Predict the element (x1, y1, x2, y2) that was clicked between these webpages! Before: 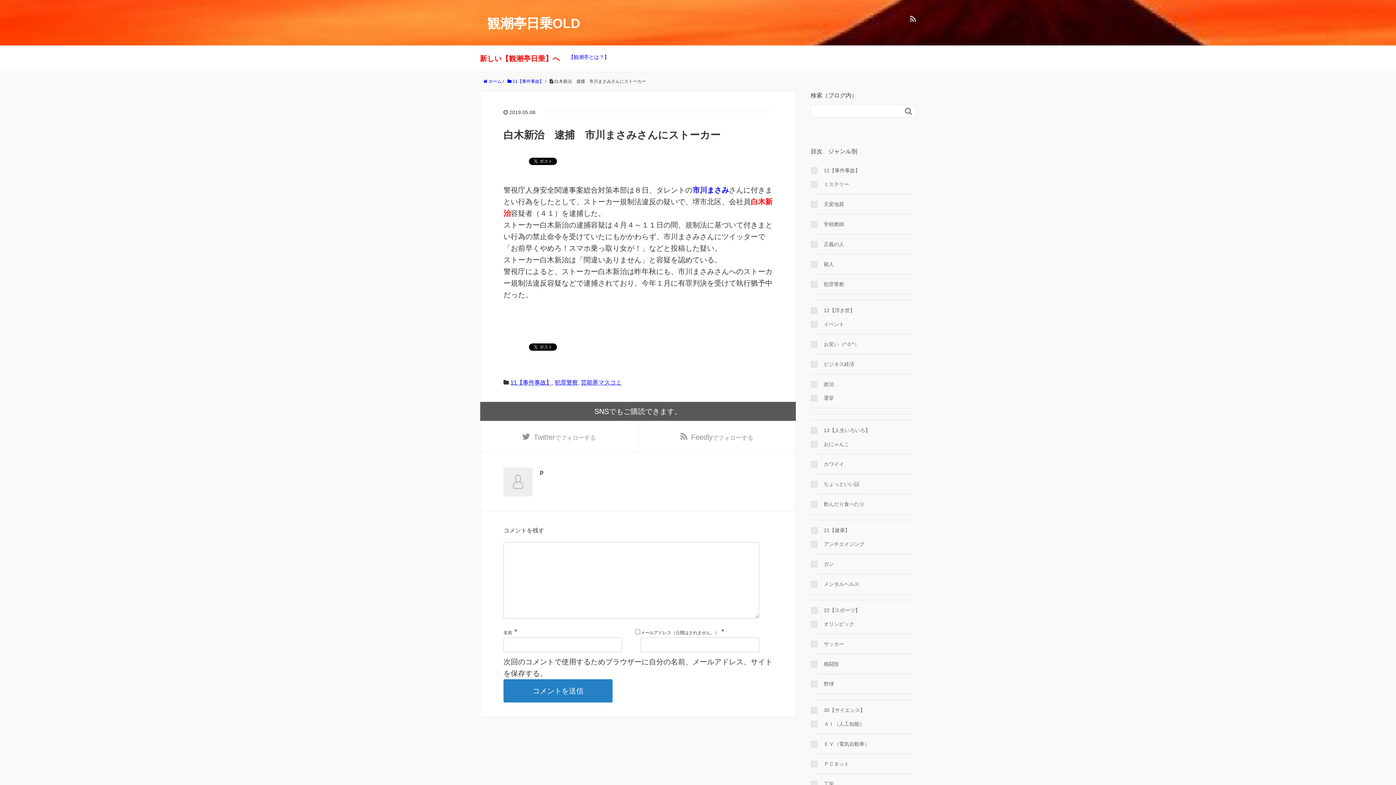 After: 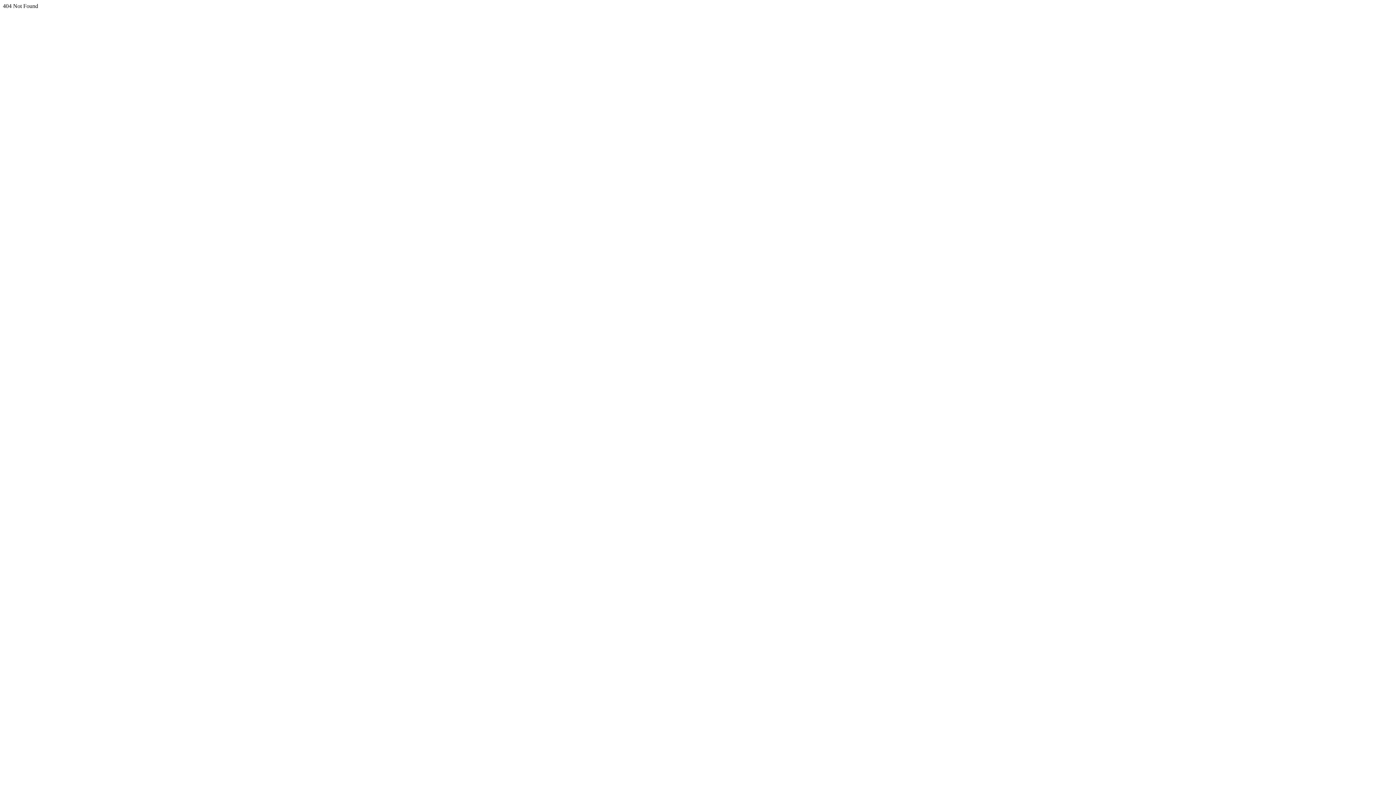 Action: label: ＡＩ（人工知能） bbox: (810, 720, 864, 728)